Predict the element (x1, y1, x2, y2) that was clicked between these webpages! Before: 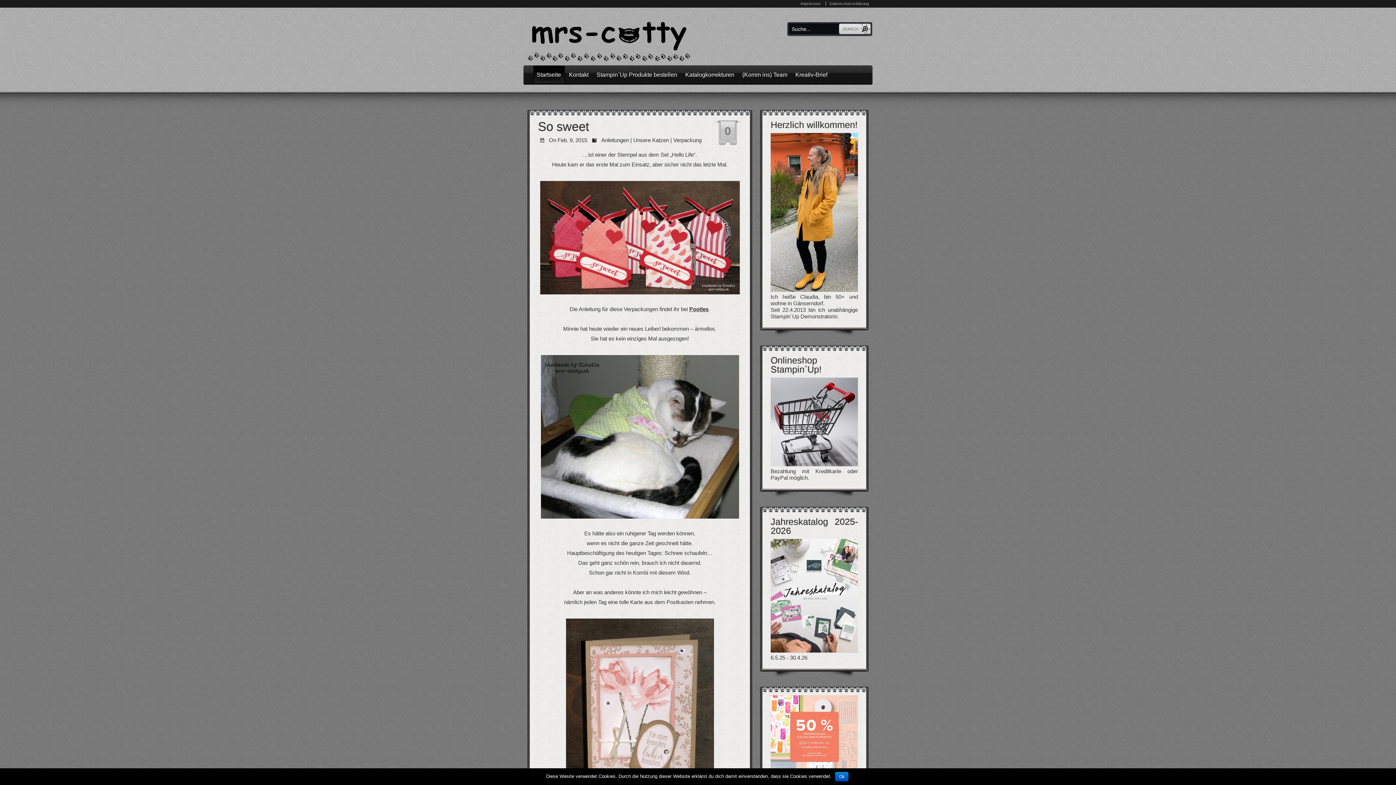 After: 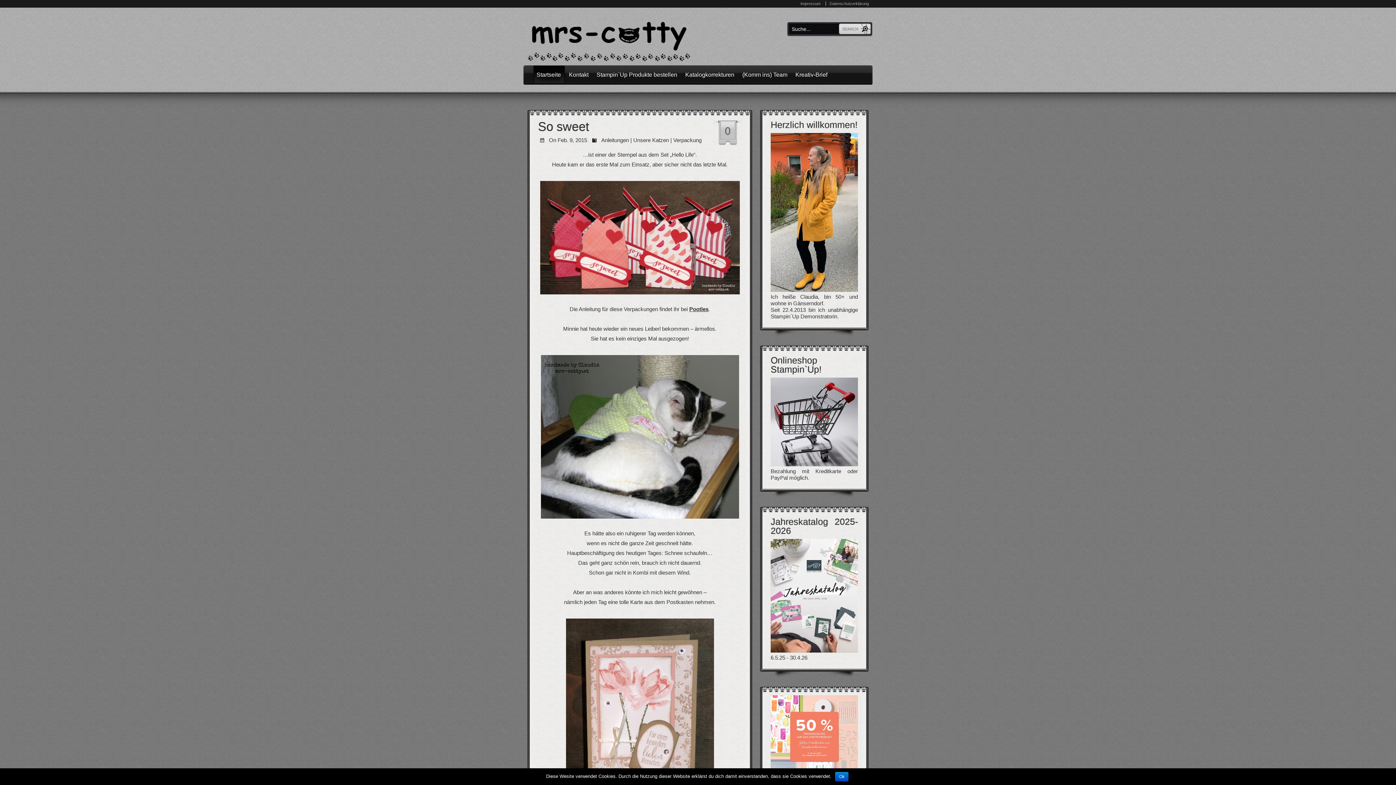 Action: label: Pootles bbox: (689, 306, 708, 312)